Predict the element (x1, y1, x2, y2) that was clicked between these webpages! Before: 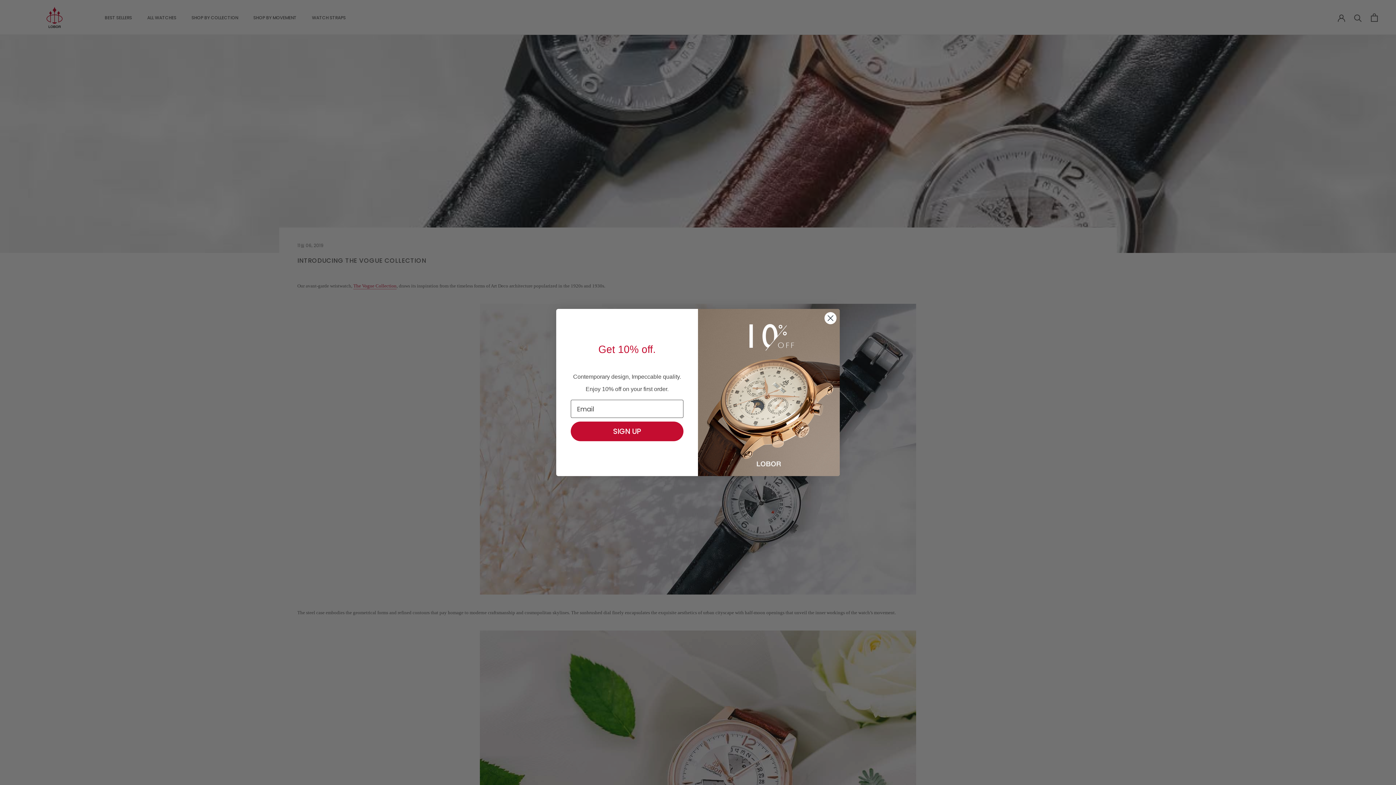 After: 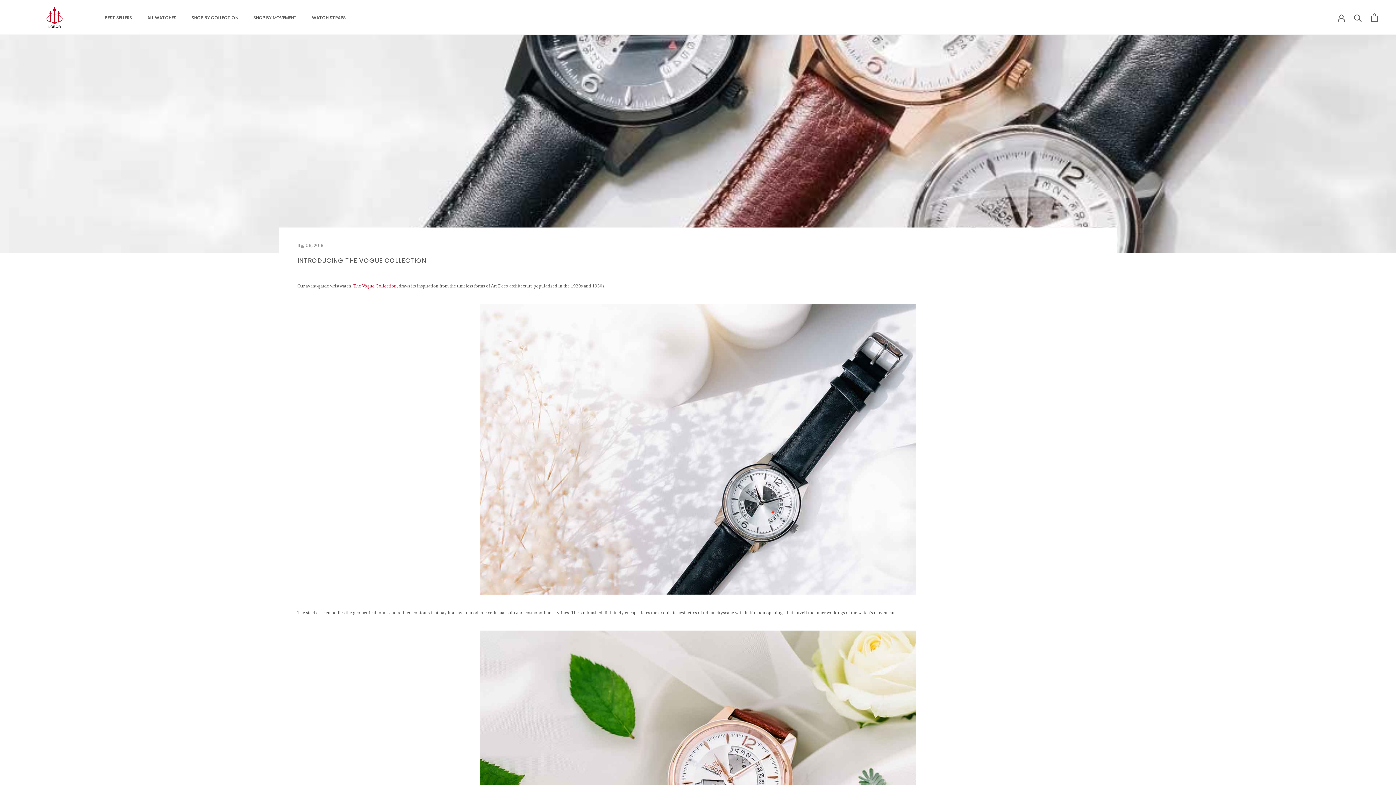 Action: label: Close dialog bbox: (824, 312, 837, 324)